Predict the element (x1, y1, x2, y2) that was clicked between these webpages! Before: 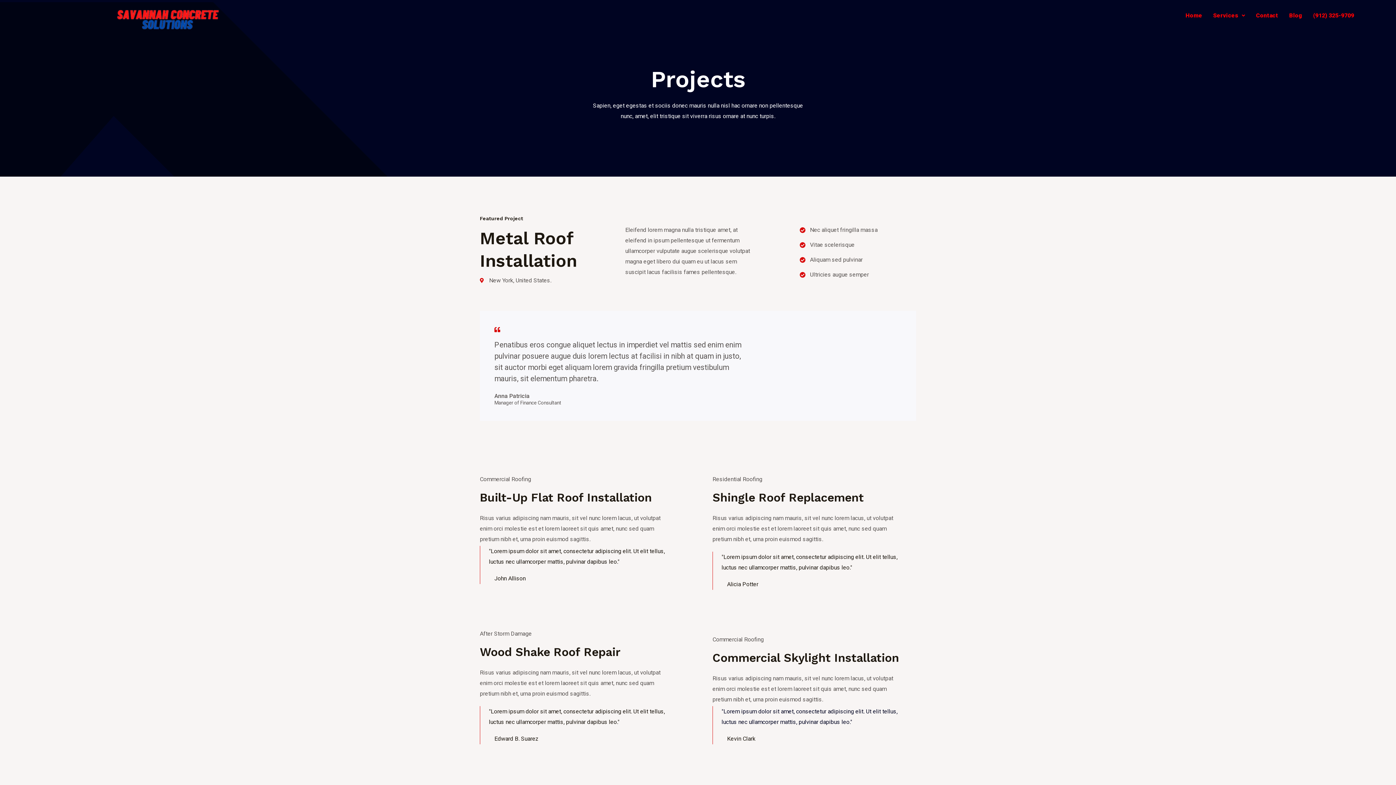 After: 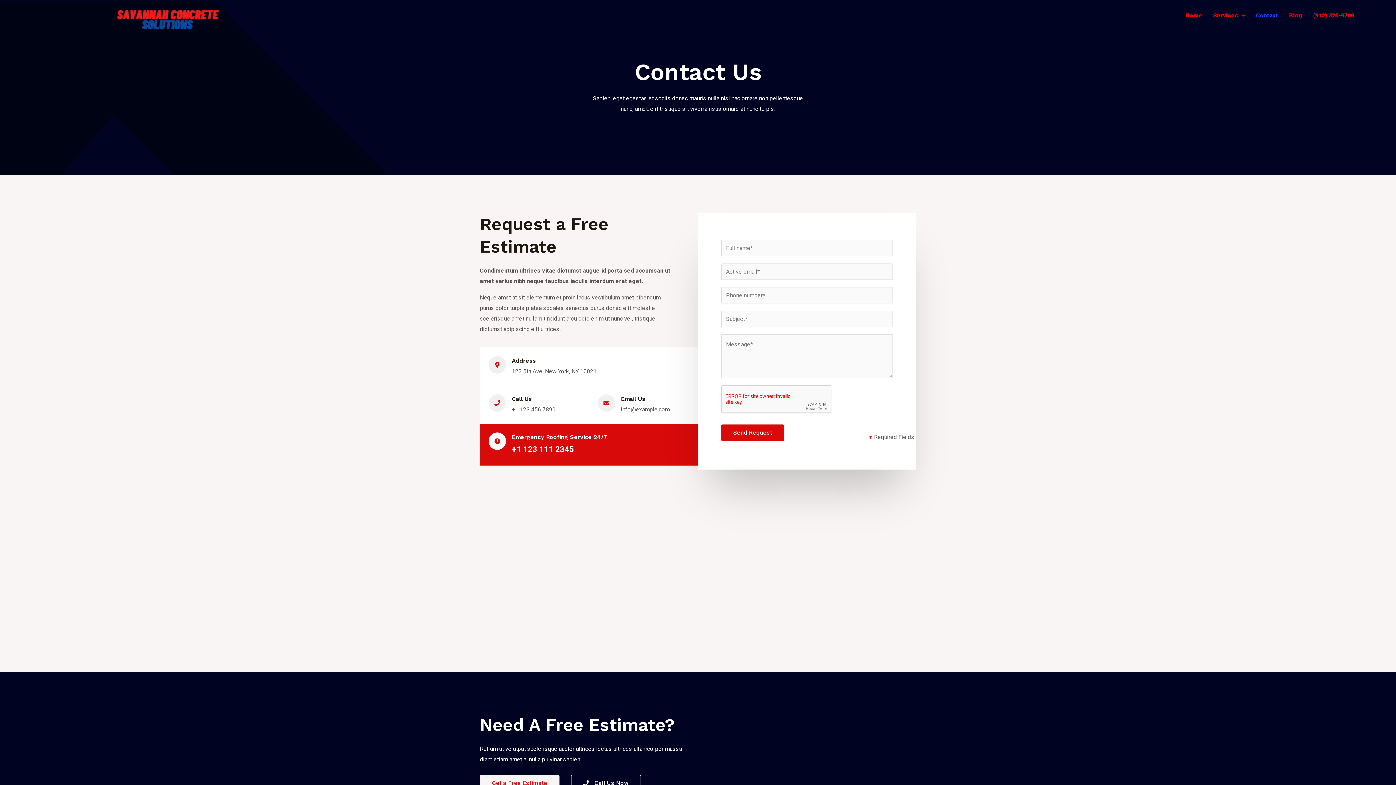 Action: label: Contact bbox: (1250, 7, 1284, 24)